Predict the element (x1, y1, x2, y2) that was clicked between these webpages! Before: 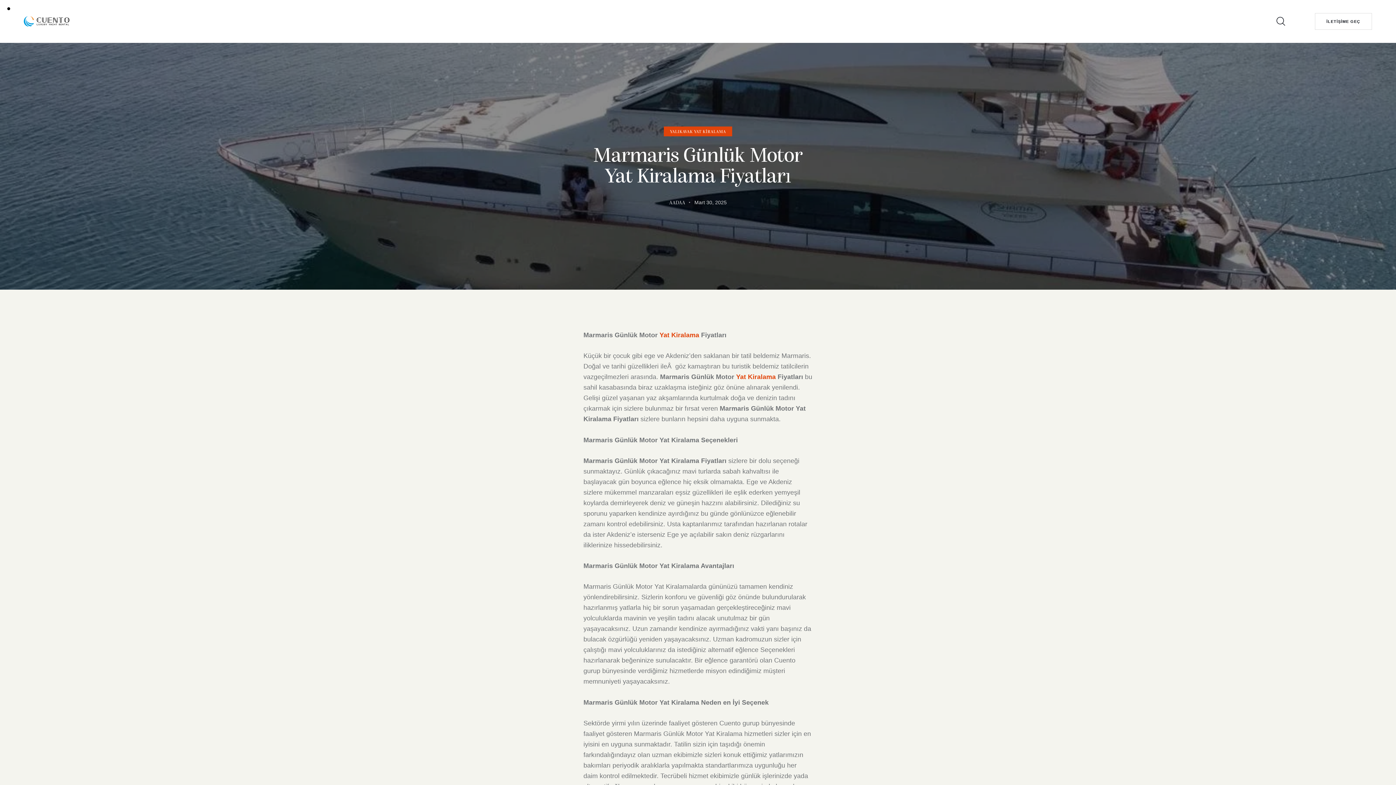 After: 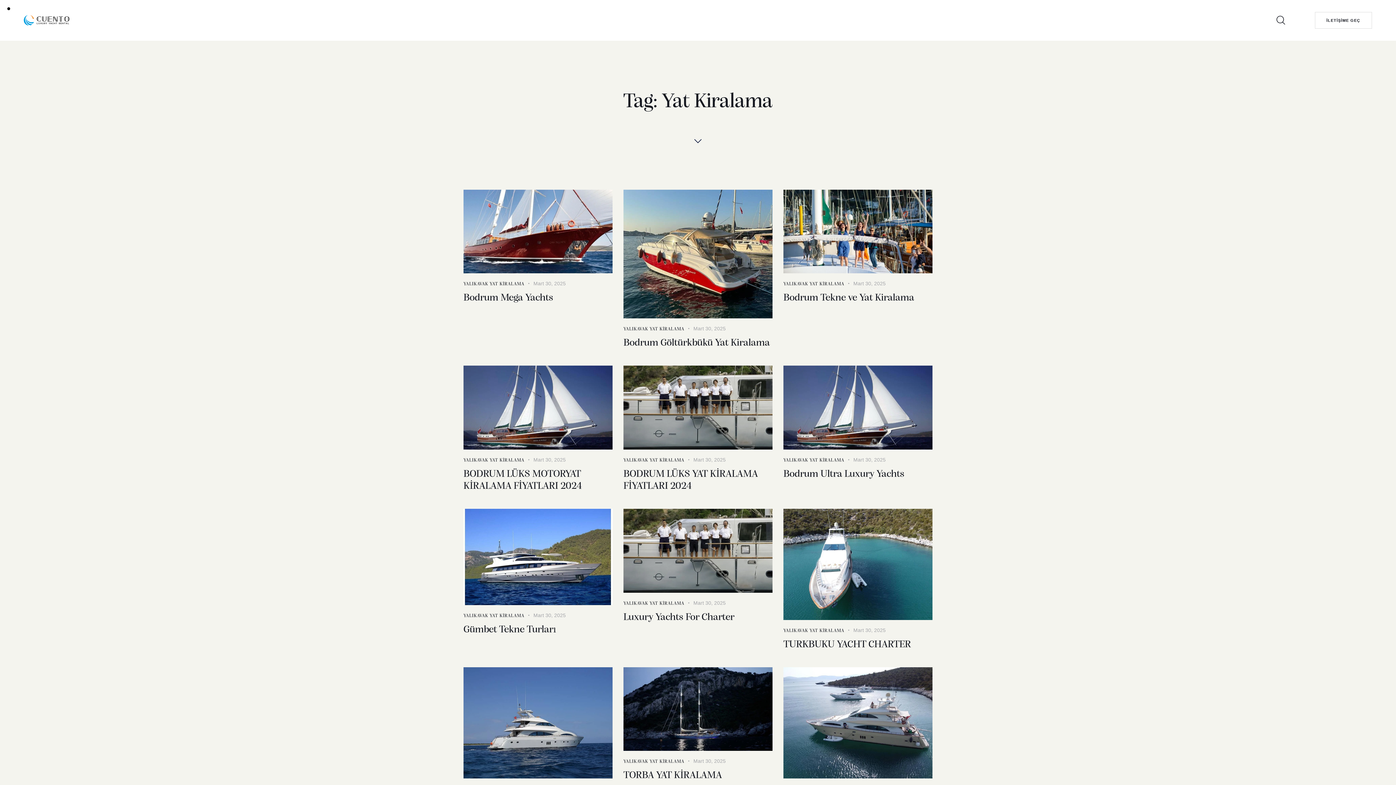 Action: bbox: (659, 331, 699, 338) label: Yat Kiralama